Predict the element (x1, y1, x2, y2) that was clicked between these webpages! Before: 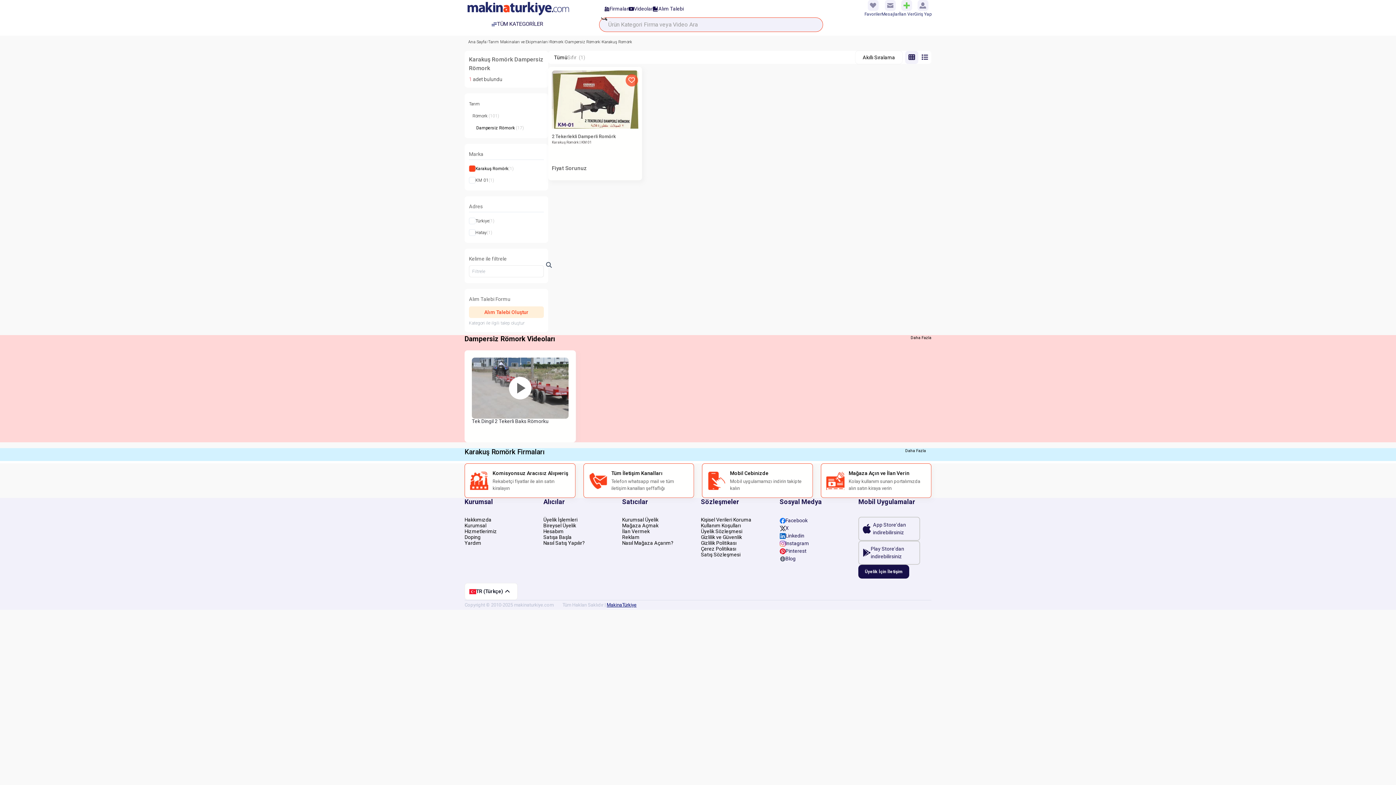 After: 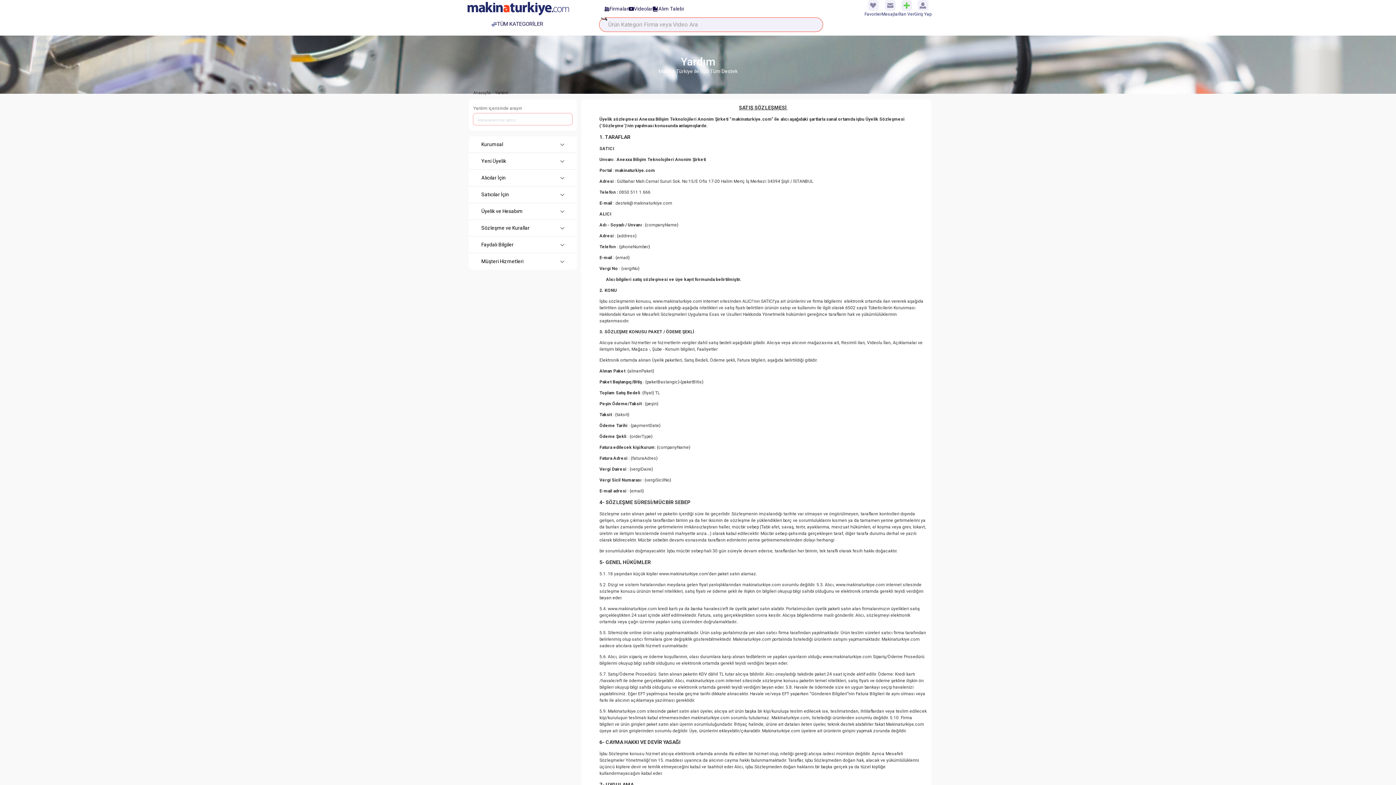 Action: label: Satış Sözleşmesi bbox: (701, 552, 751, 557)